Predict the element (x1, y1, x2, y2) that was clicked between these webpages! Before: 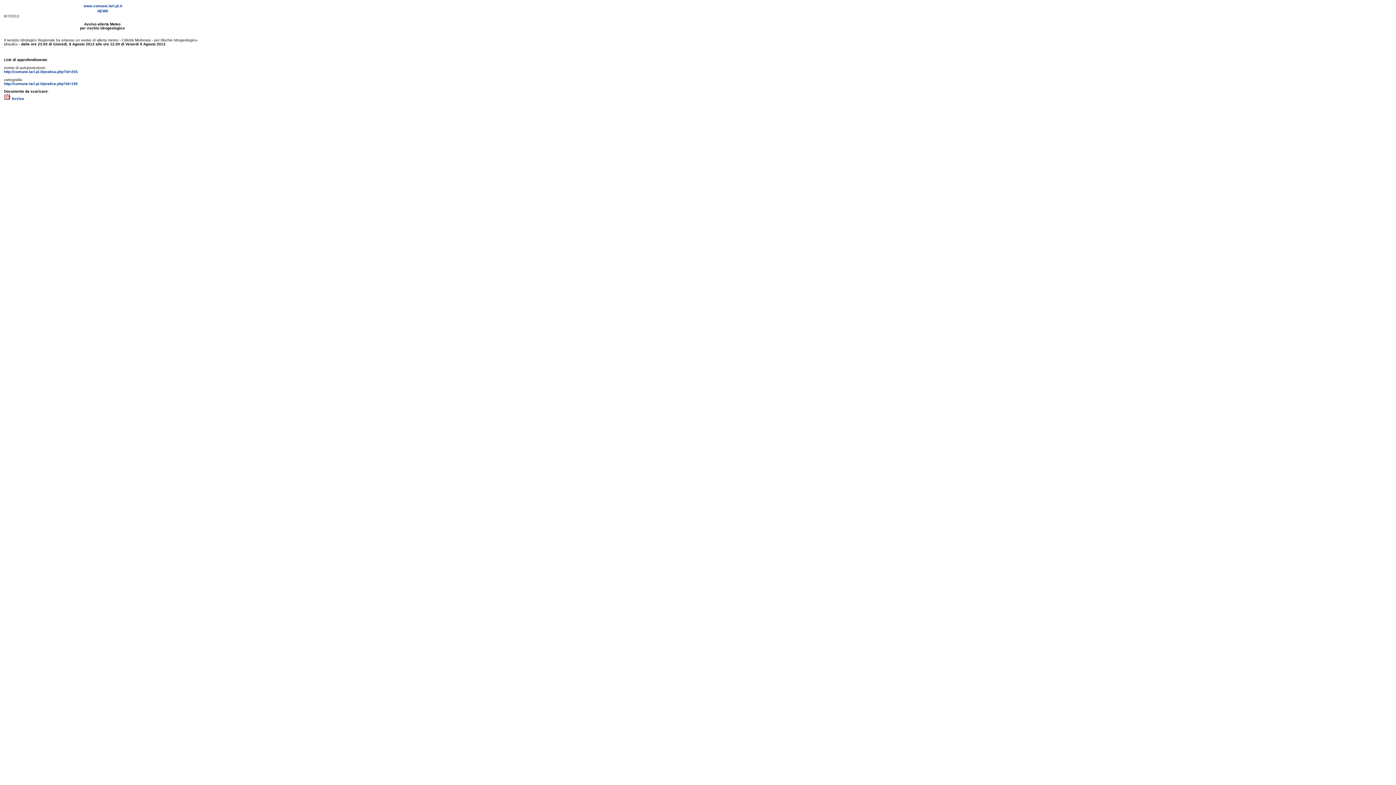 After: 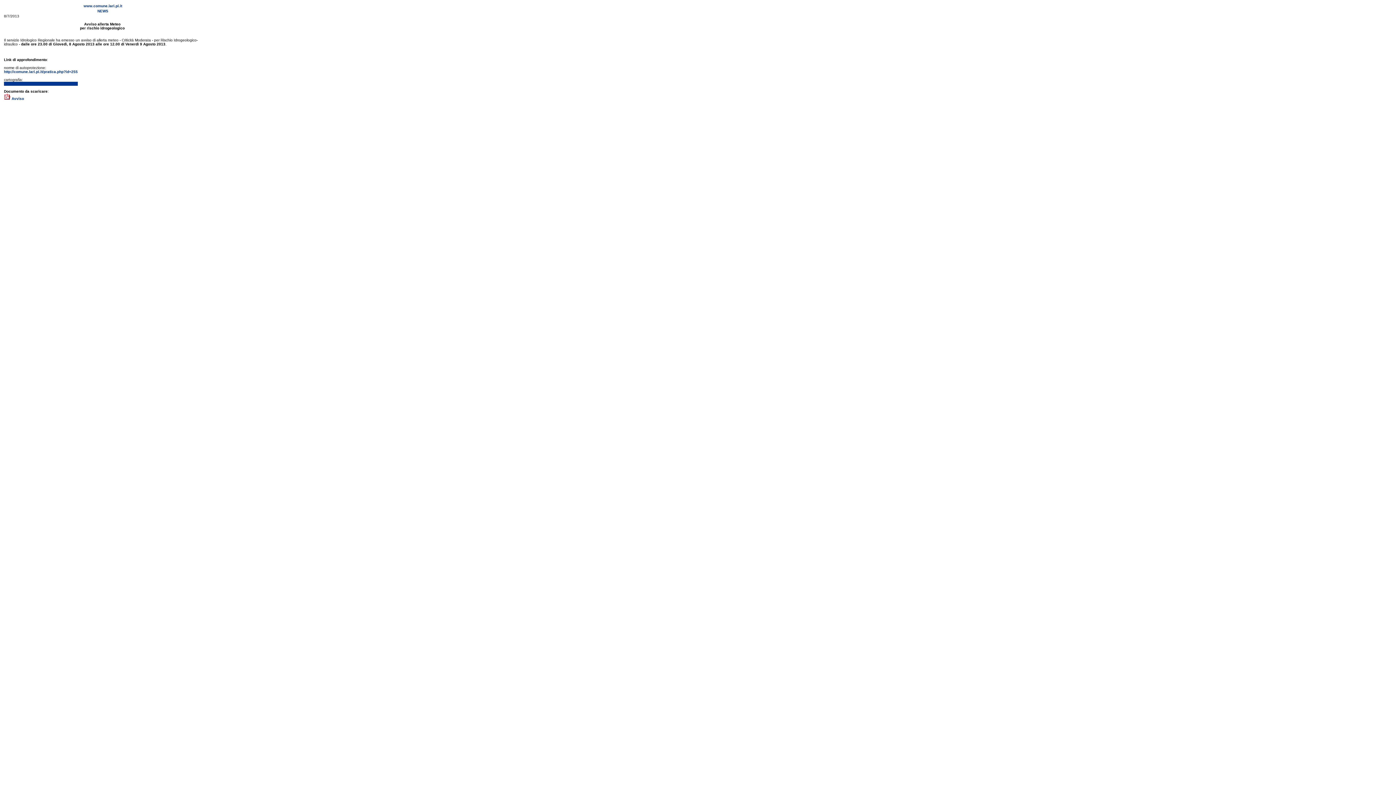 Action: bbox: (4, 81, 77, 85) label: http://comune.lari.pi.it/pratica.php?id=195